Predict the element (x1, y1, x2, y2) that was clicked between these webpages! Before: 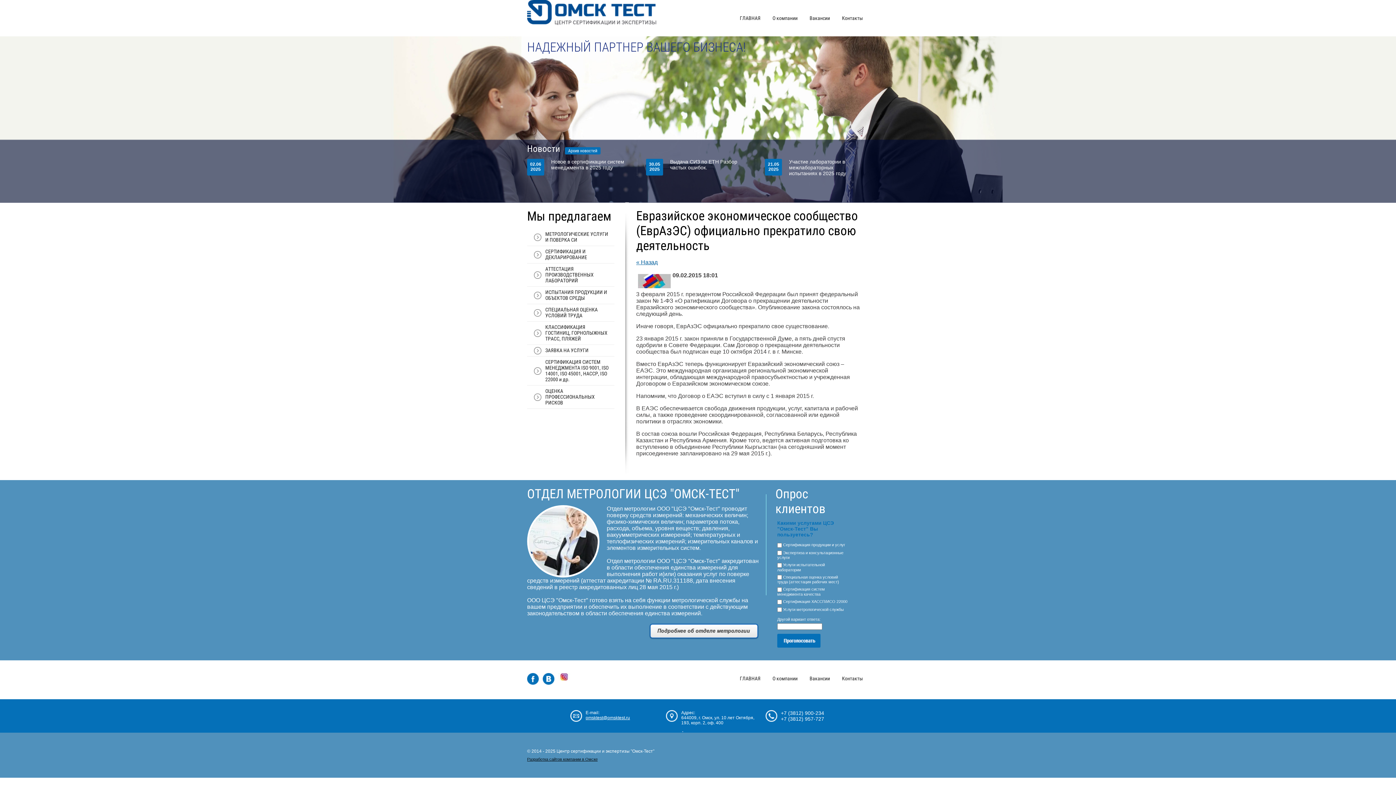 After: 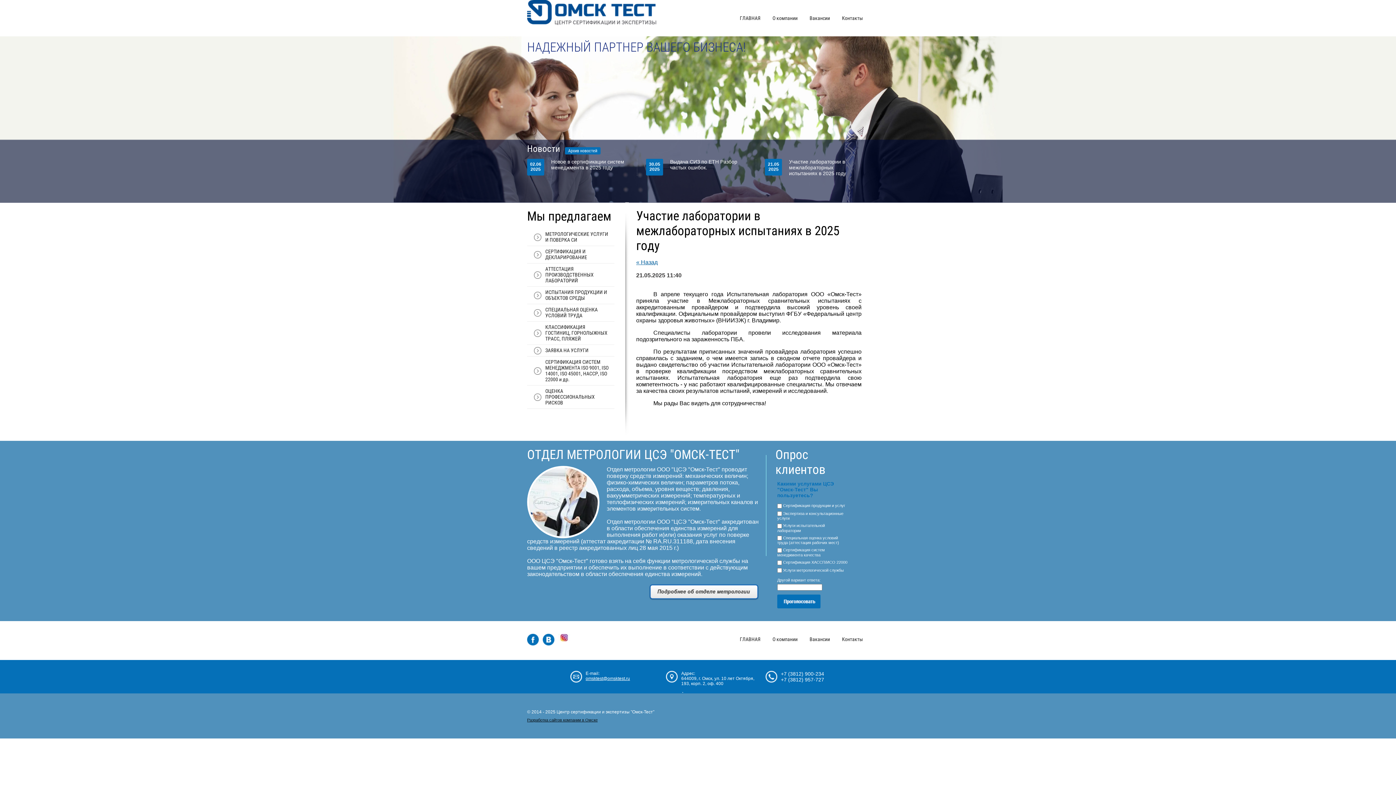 Action: label: Участие лаборатории в межлабораторных испытаниях в 2025 году bbox: (789, 158, 846, 176)